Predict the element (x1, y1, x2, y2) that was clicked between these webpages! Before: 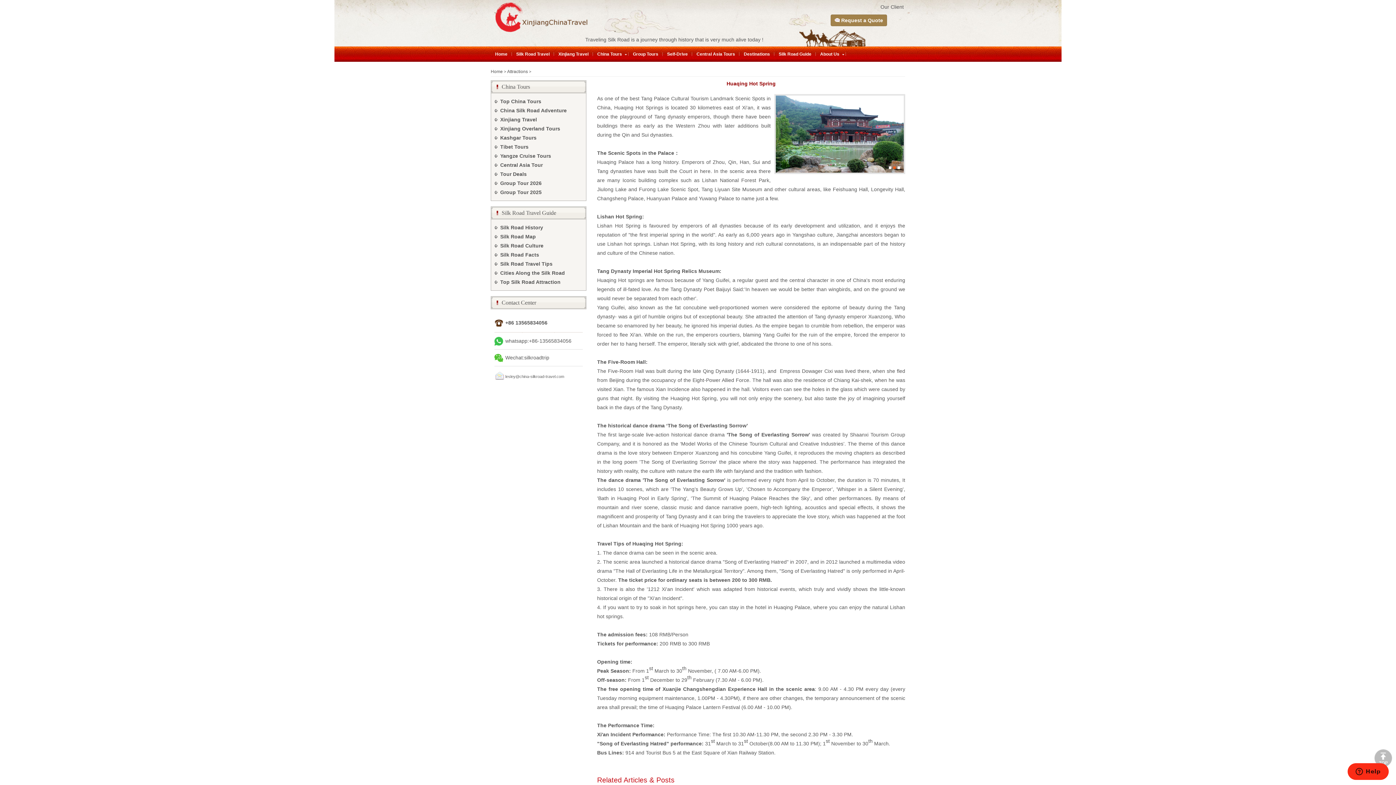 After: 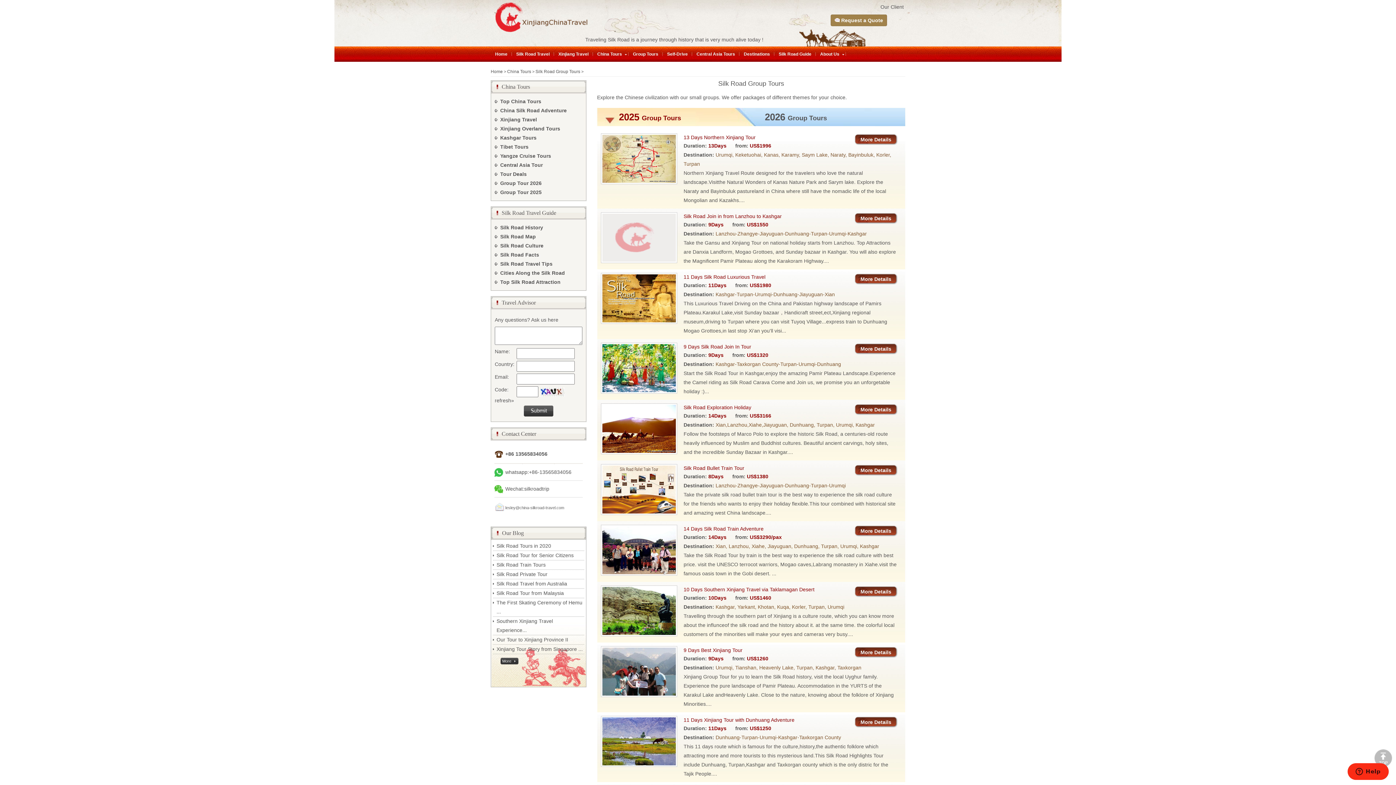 Action: bbox: (500, 180, 541, 186) label: Group Tour 2026